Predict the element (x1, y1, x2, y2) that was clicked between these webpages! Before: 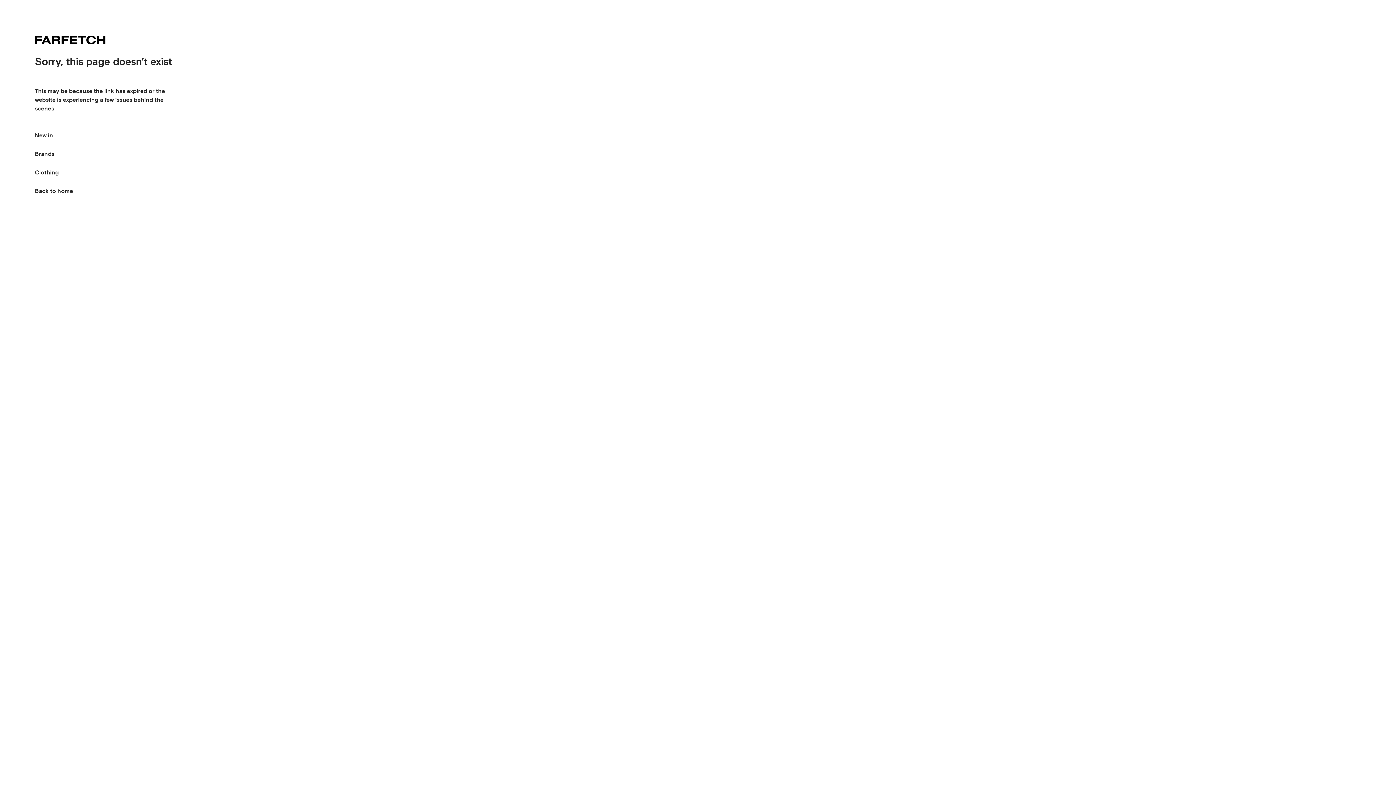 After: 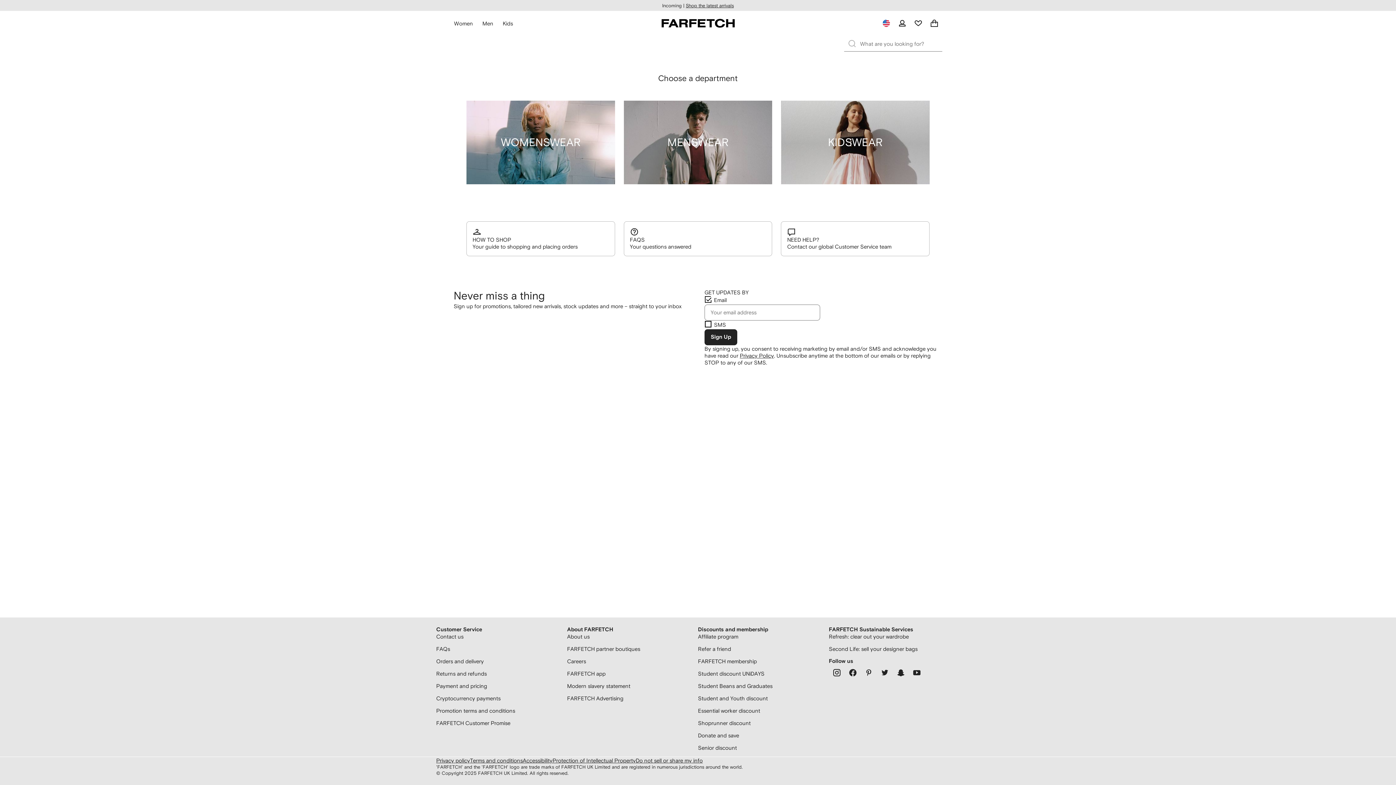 Action: bbox: (34, 34, 105, 45)